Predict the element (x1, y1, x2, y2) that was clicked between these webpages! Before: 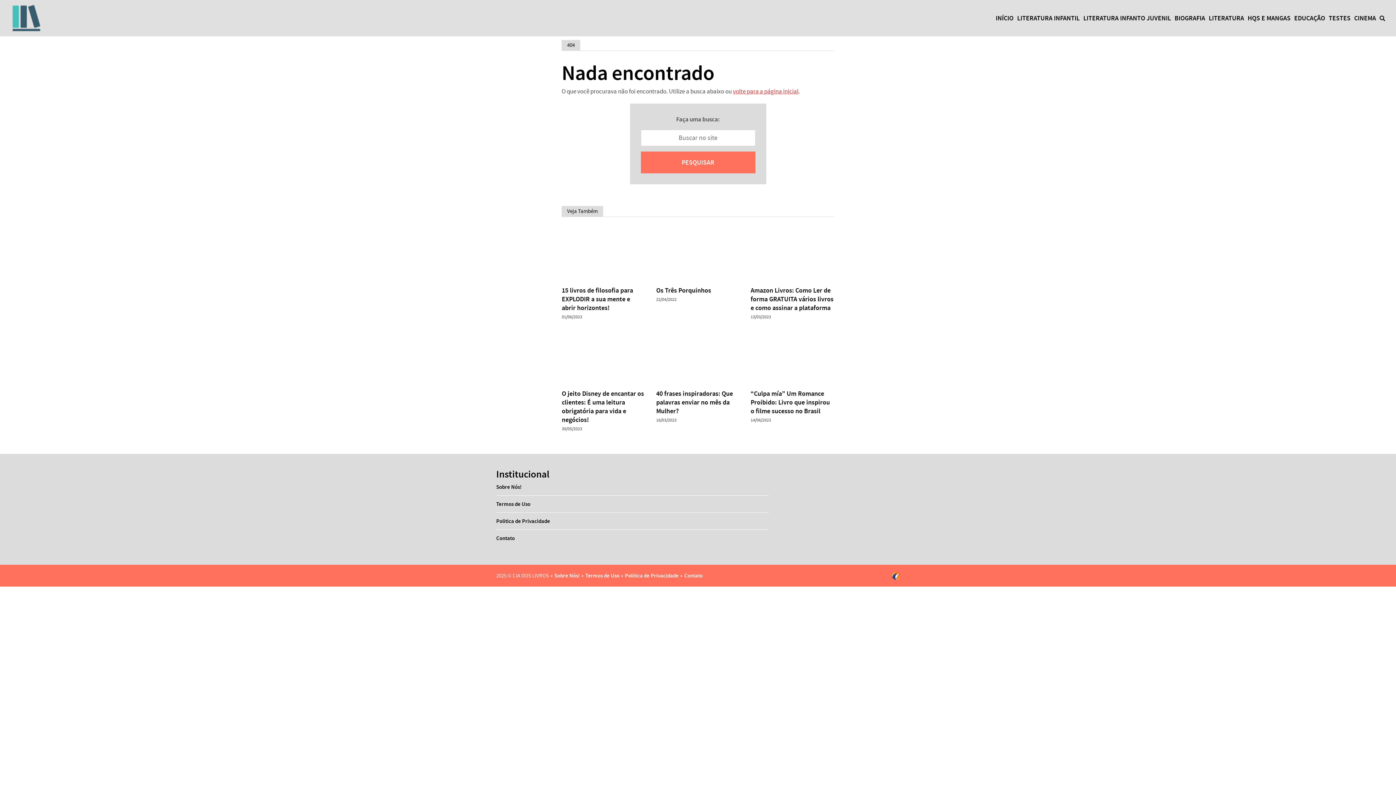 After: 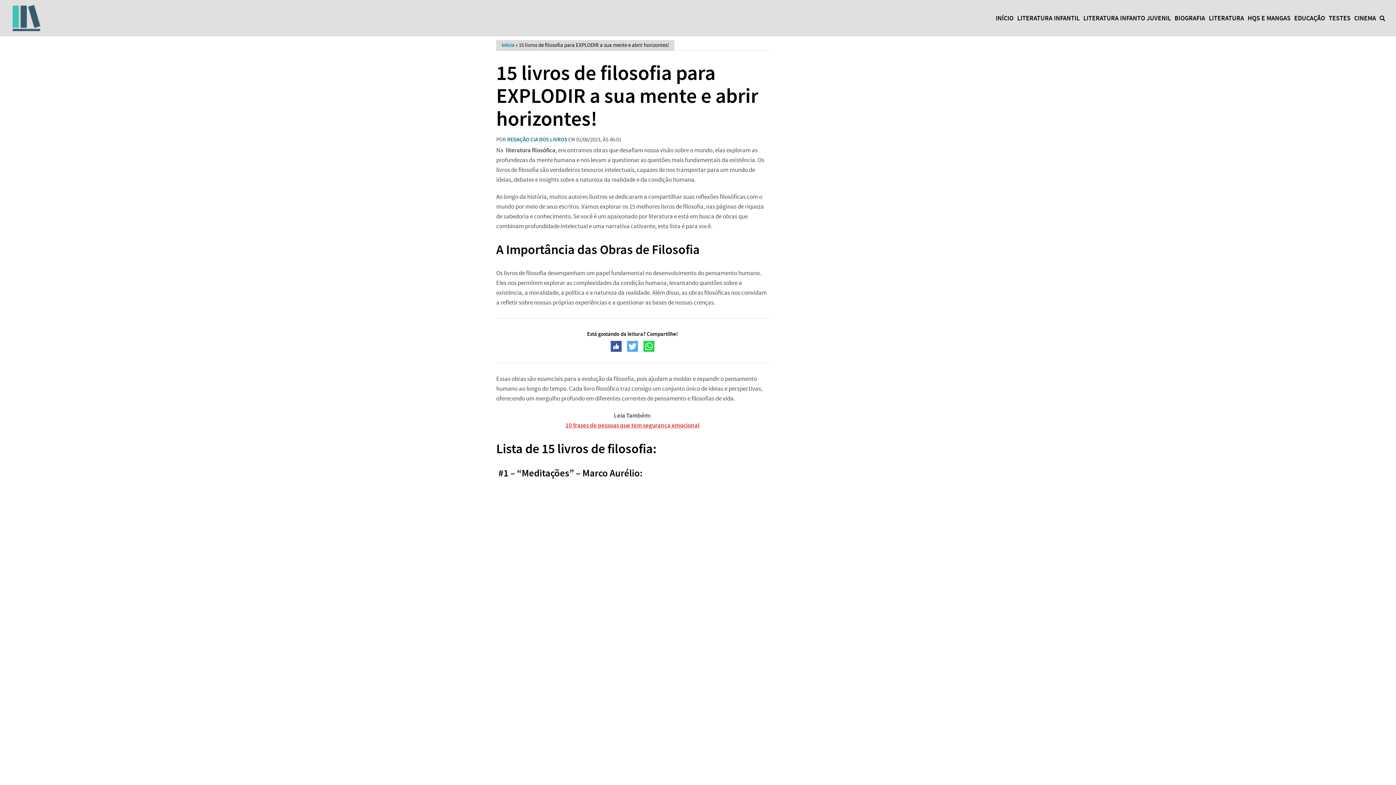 Action: bbox: (561, 286, 645, 312) label: 15 livros de filosofia para EXPLODIR a sua mente e abrir horizontes!